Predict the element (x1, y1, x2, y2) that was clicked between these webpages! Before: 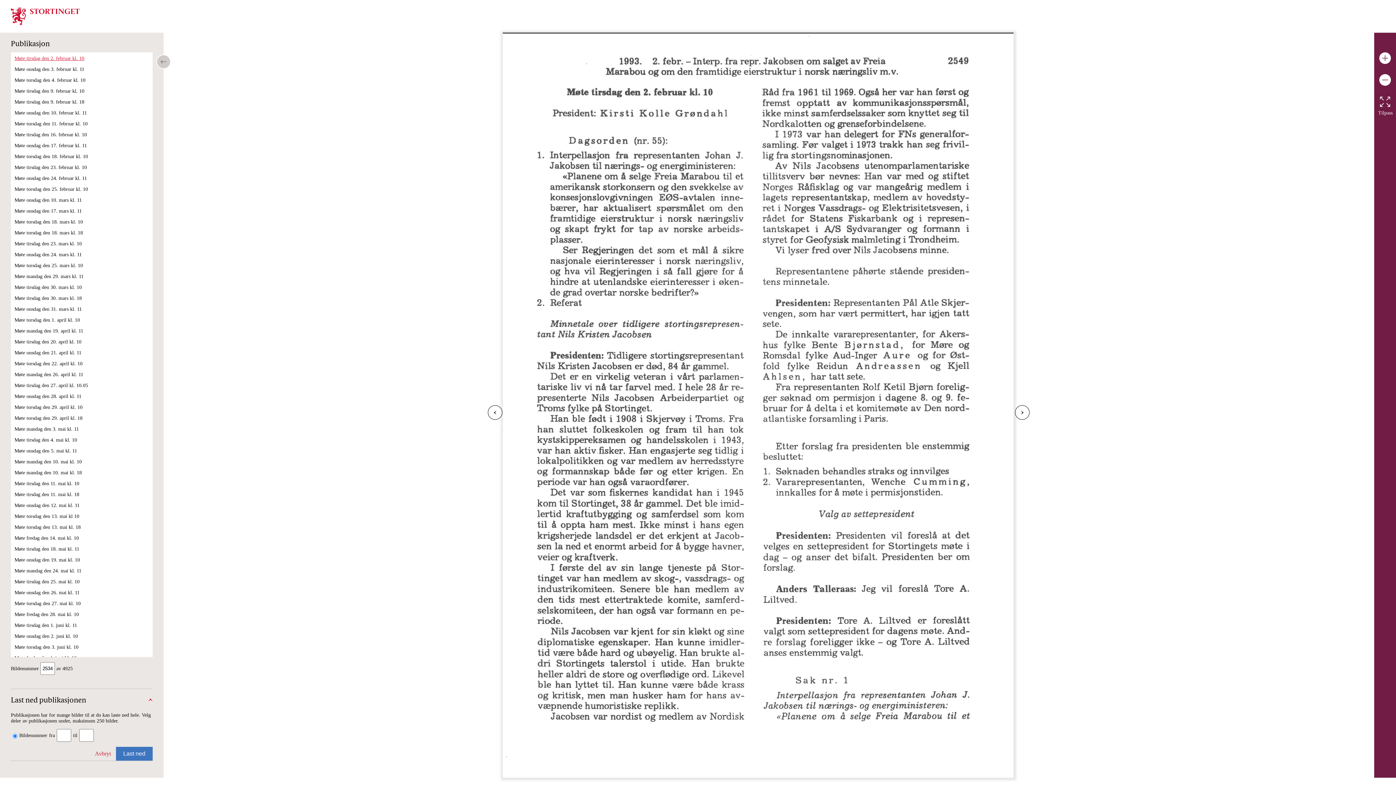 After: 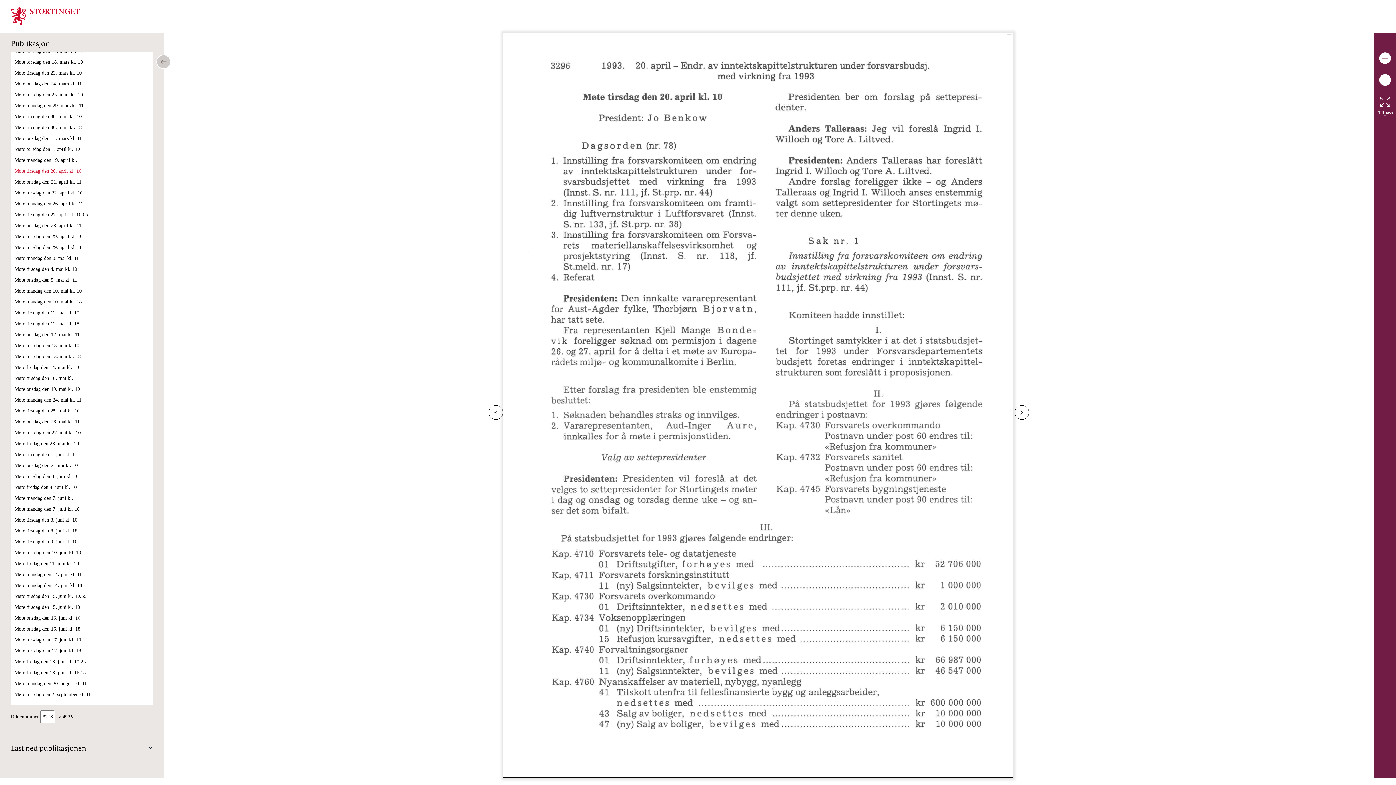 Action: bbox: (14, 339, 81, 344) label: Møte tirsdag den 20. april kl. 10